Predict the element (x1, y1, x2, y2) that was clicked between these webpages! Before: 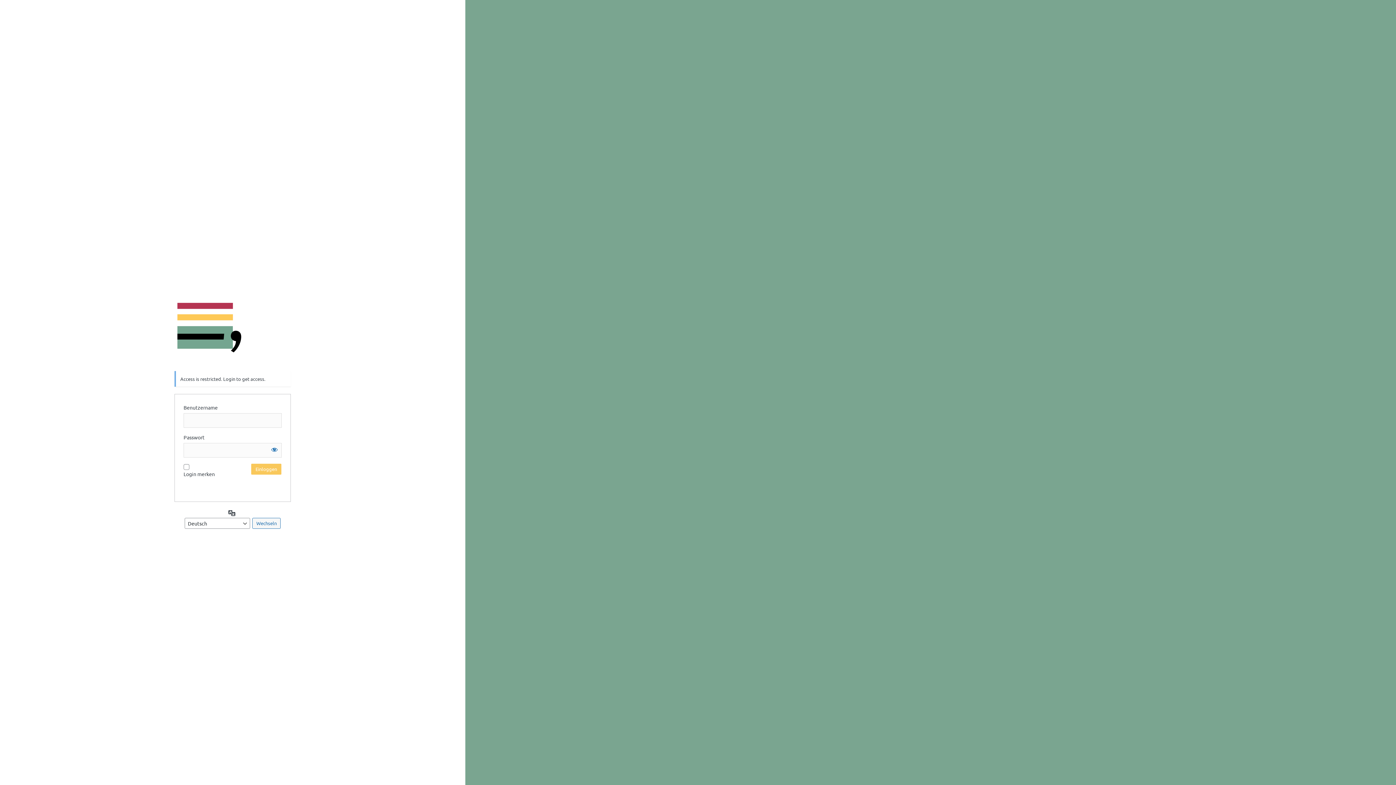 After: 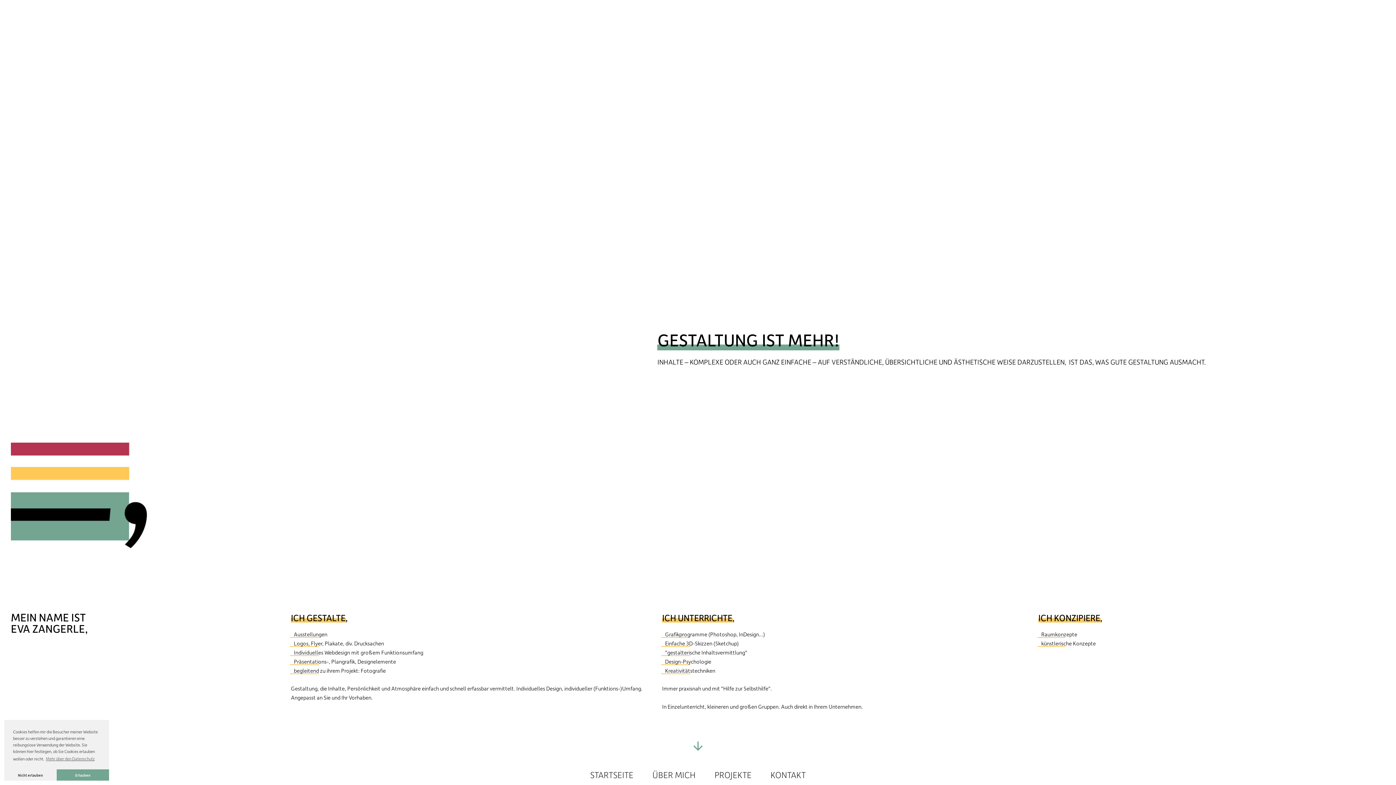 Action: label: Account Login bbox: (177, 247, 288, 362)